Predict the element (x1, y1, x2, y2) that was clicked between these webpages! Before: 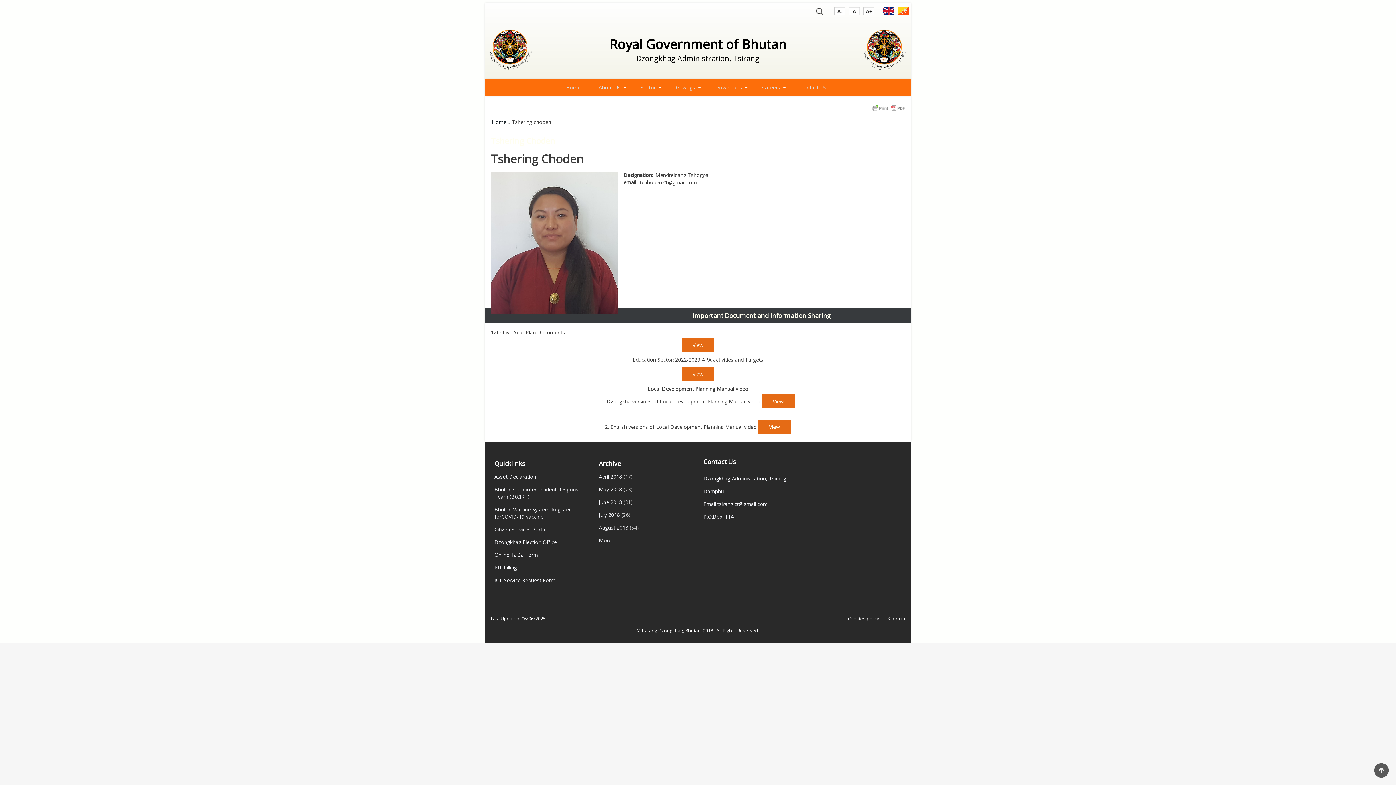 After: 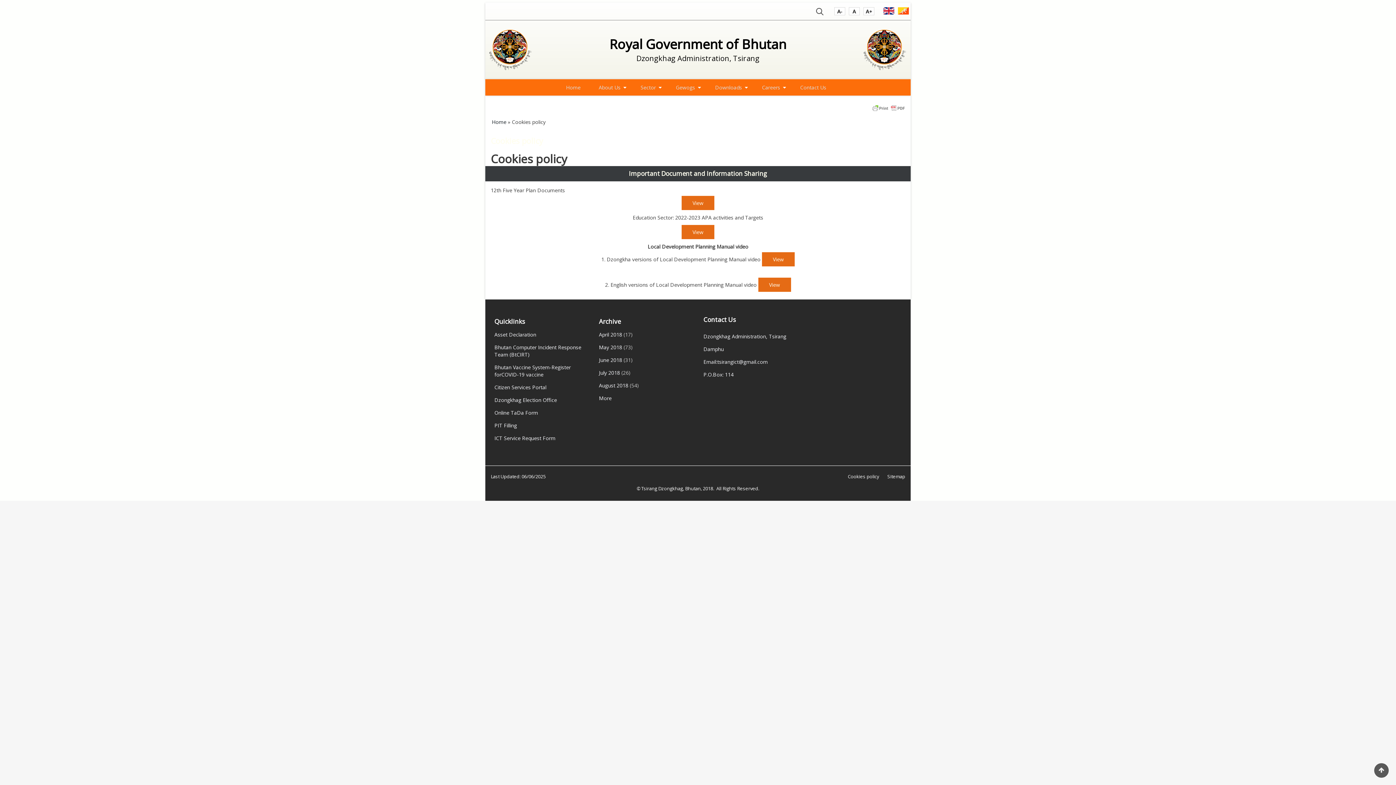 Action: label: Cookies policy bbox: (848, 615, 879, 622)